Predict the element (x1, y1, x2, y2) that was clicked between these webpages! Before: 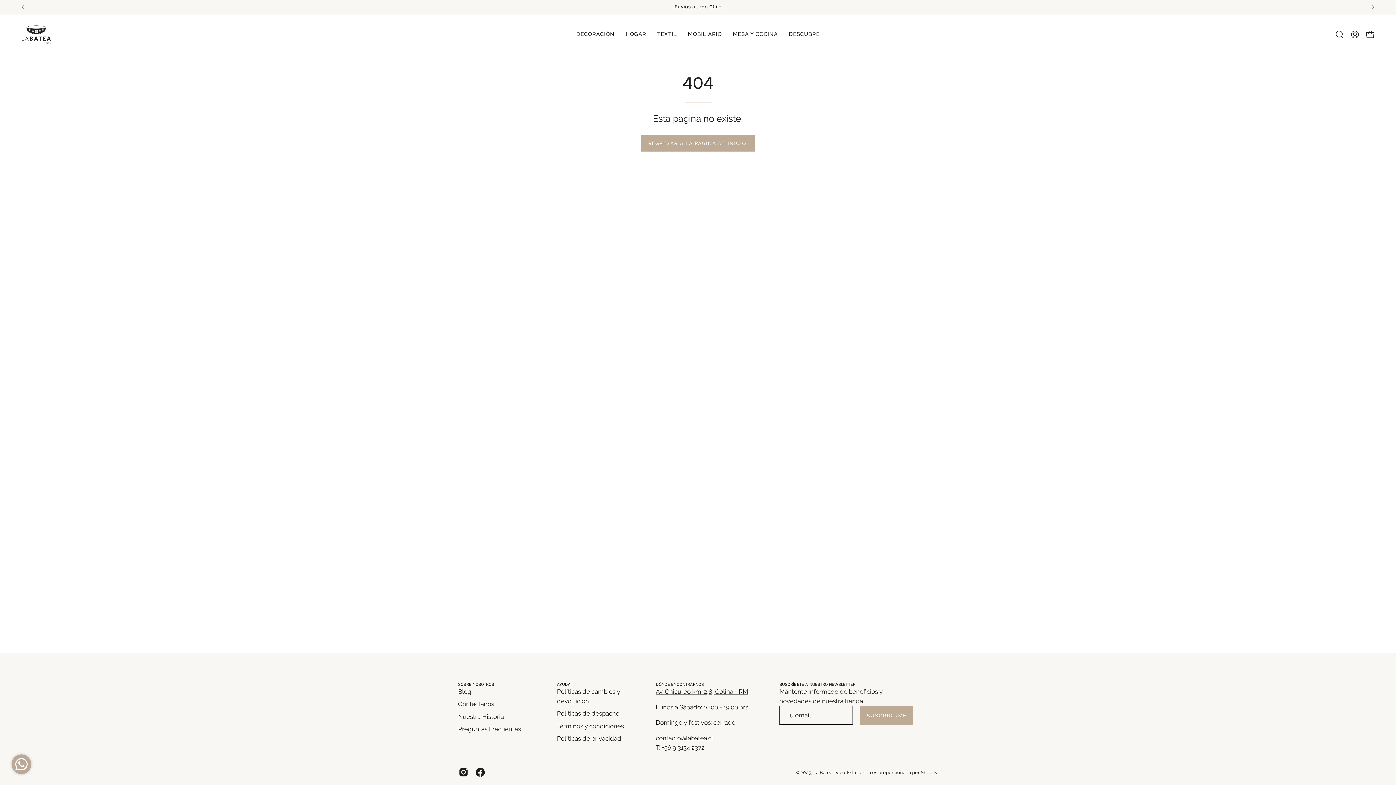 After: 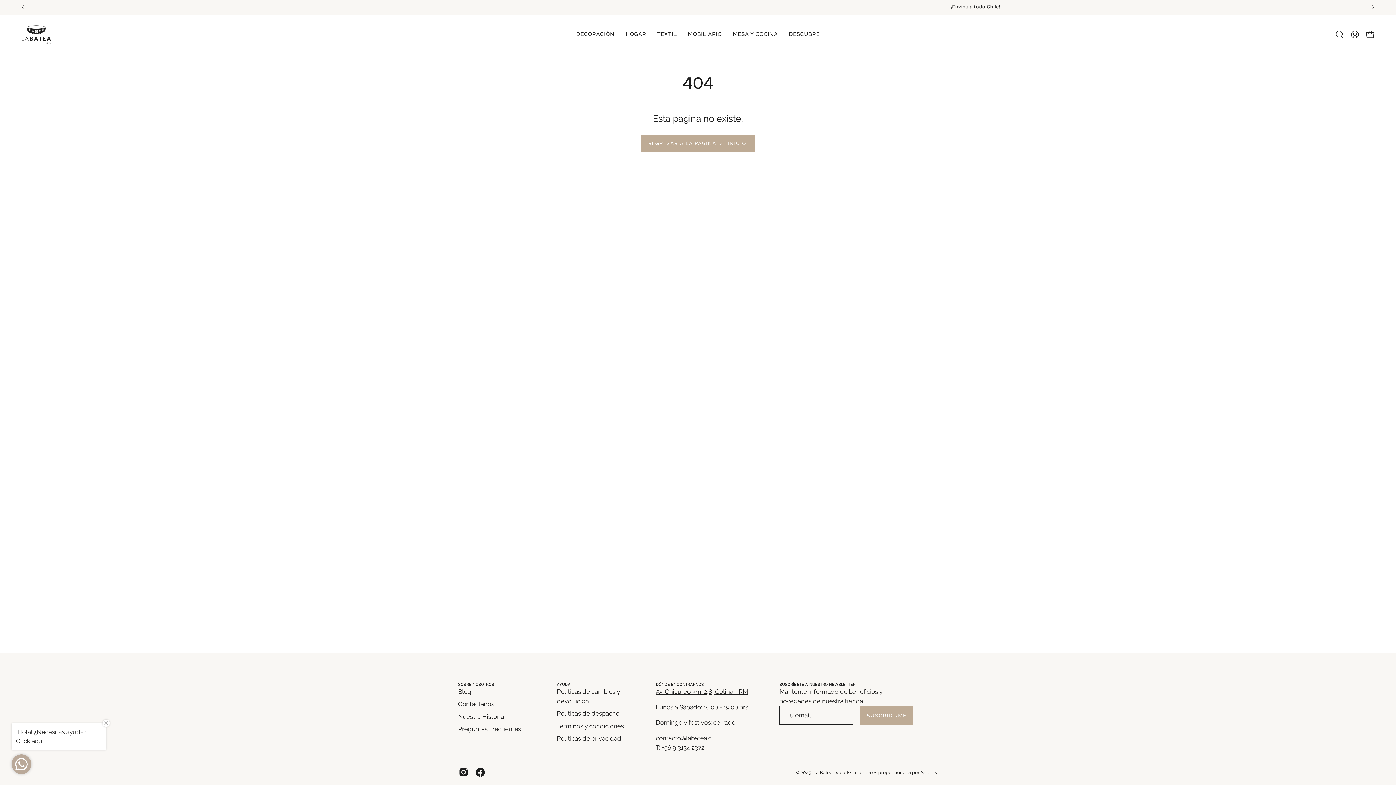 Action: label: contacto@labatea.cl bbox: (656, 735, 713, 742)